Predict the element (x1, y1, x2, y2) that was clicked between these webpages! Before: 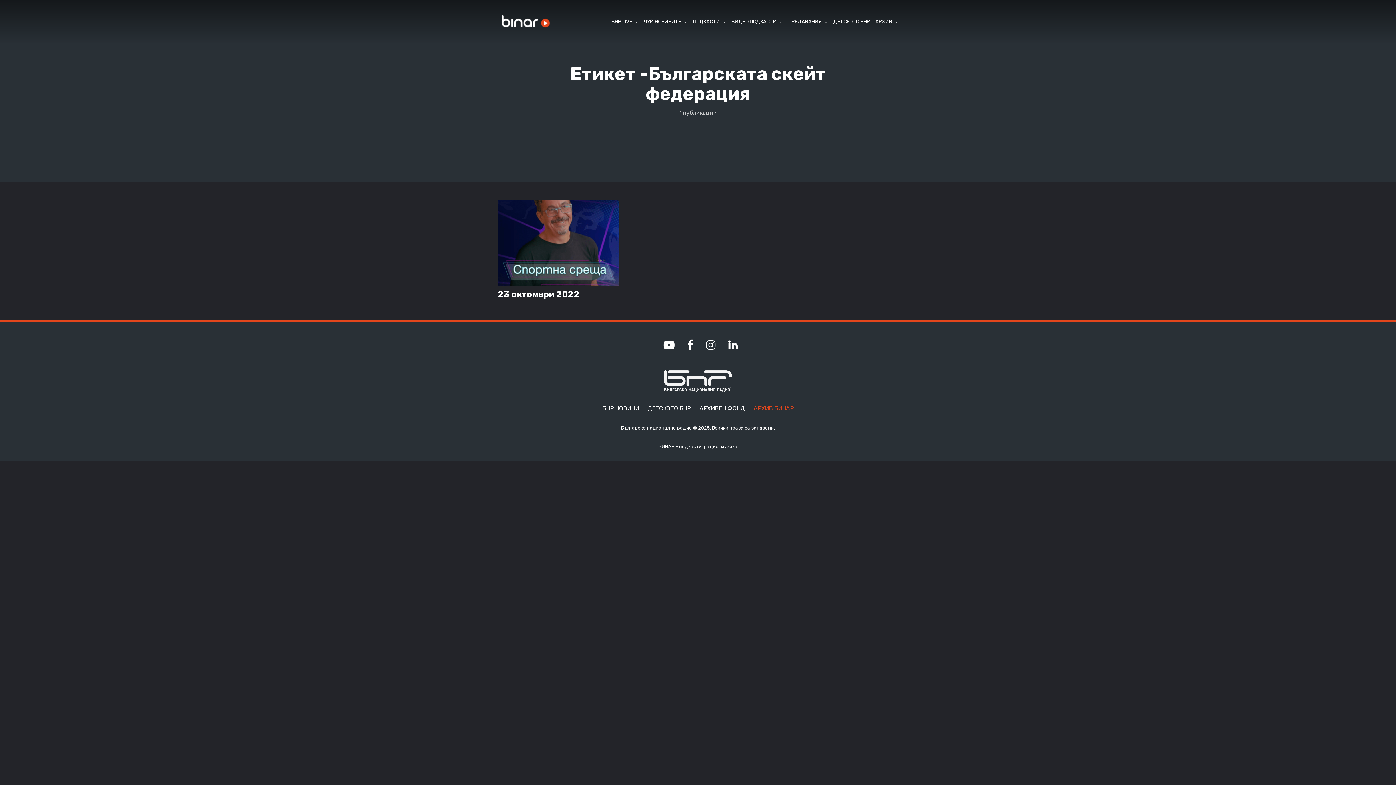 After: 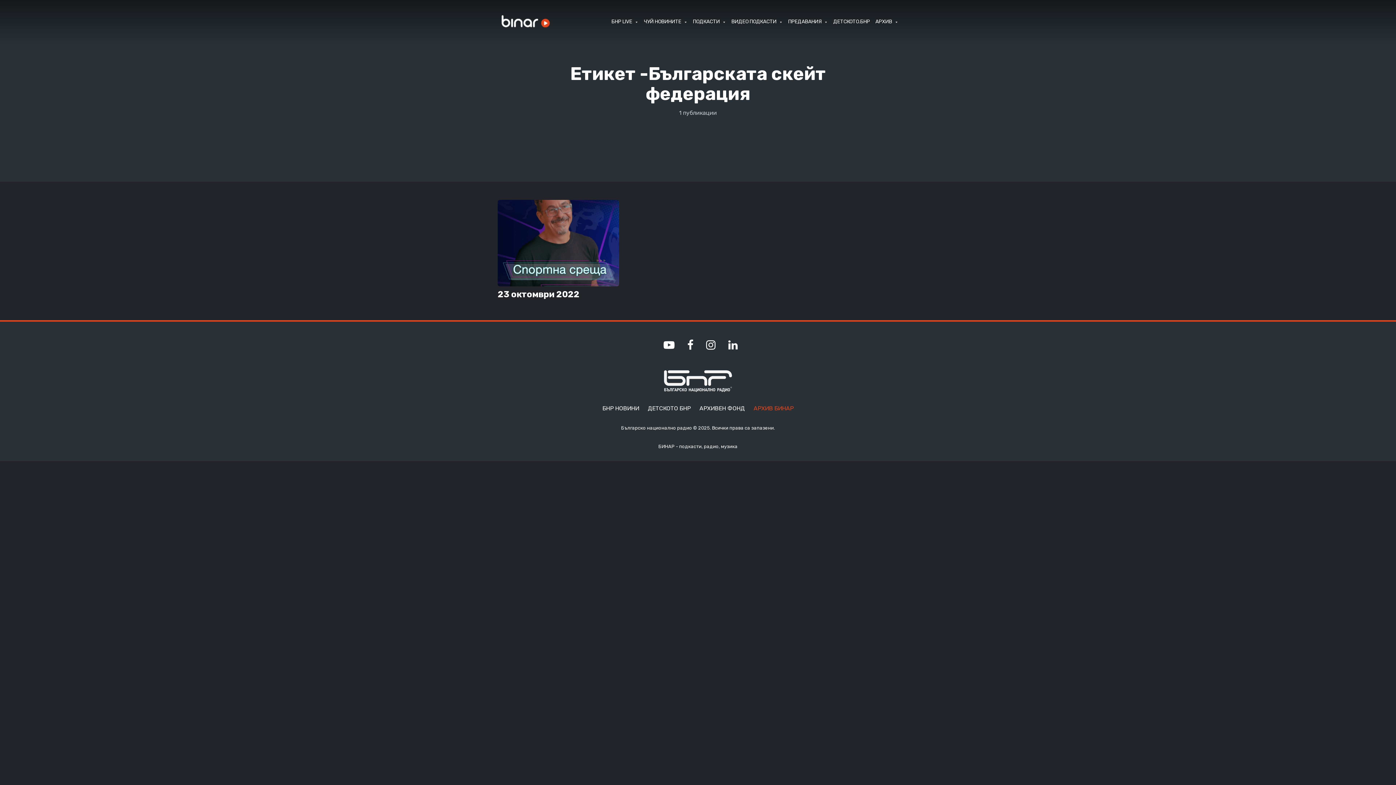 Action: bbox: (648, 404, 690, 411) label: ДЕТСКОТО БНР